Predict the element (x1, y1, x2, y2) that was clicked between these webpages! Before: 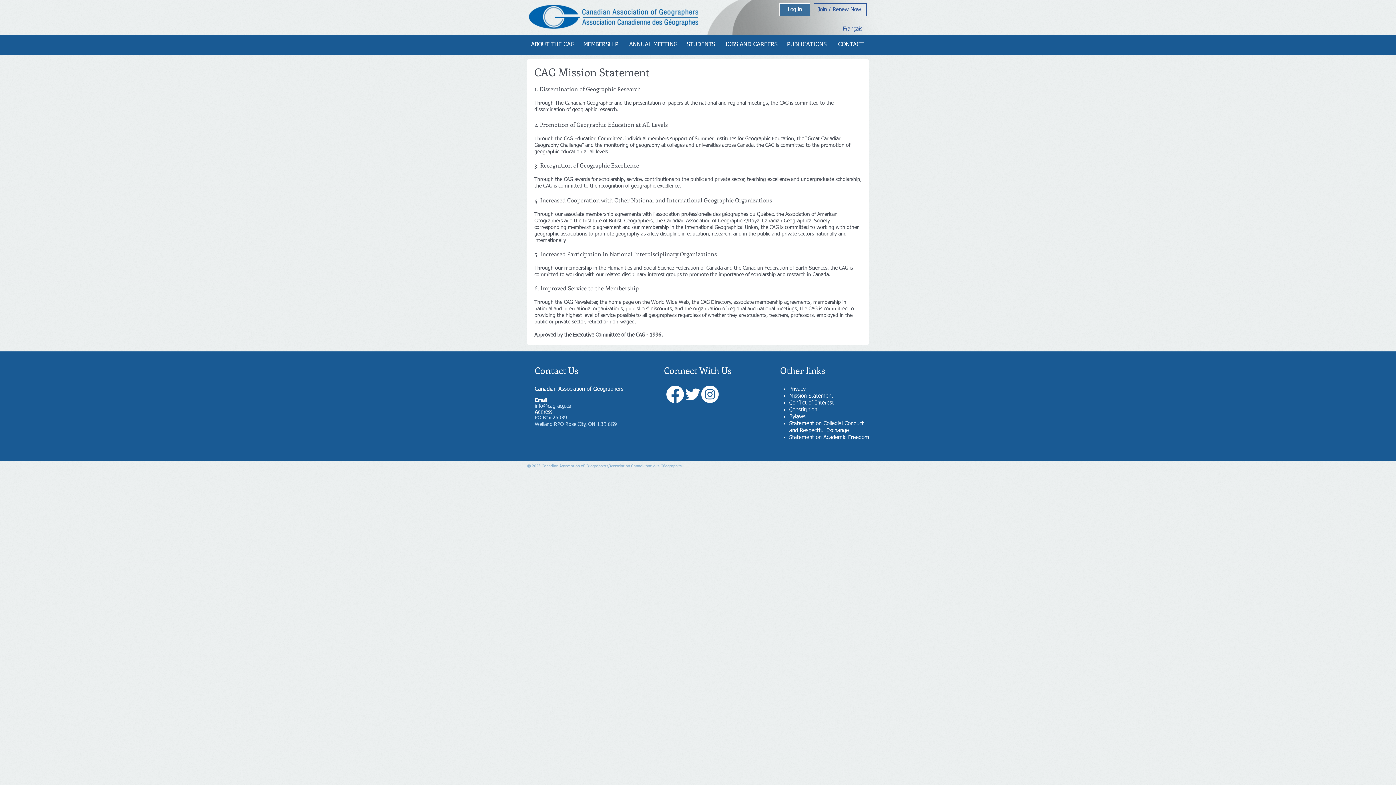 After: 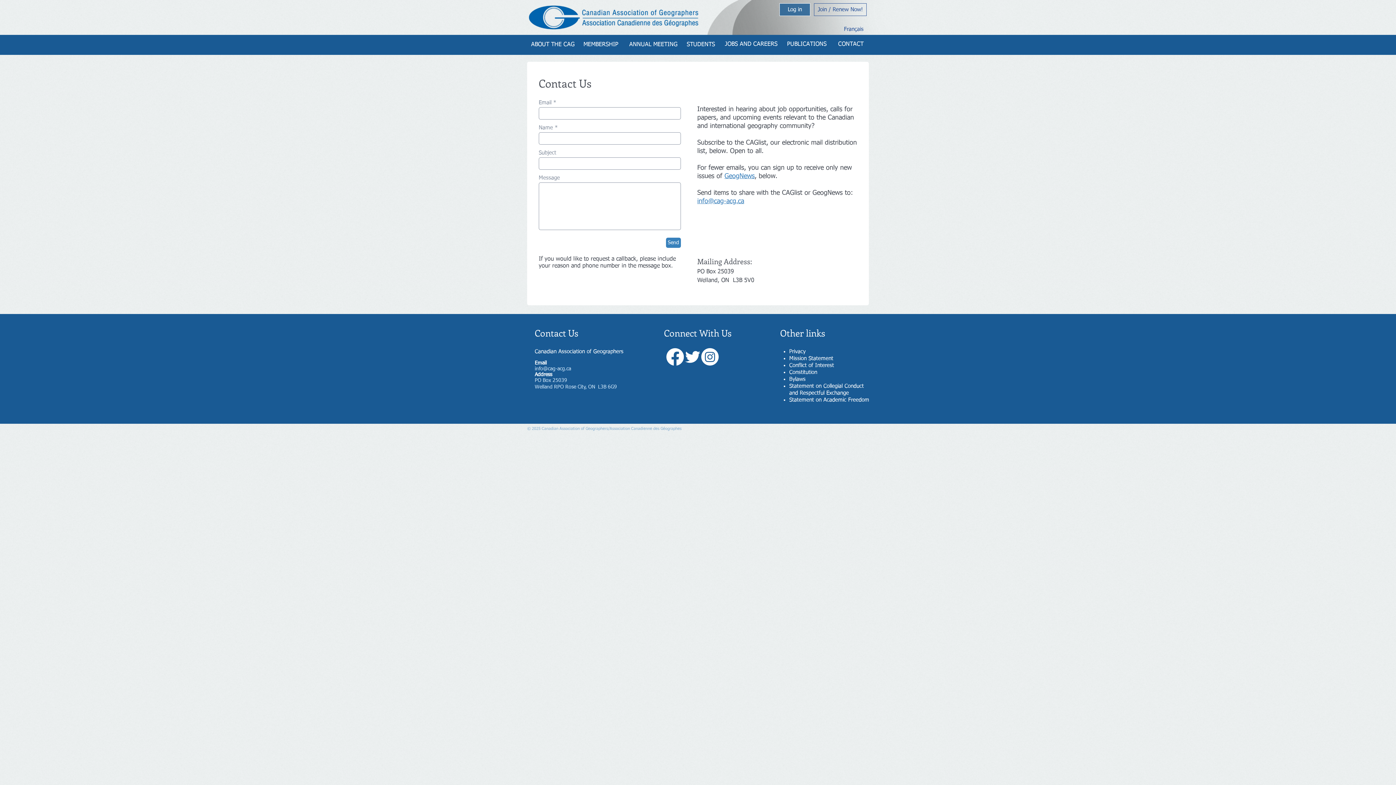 Action: label: CONTACT bbox: (833, 37, 869, 52)